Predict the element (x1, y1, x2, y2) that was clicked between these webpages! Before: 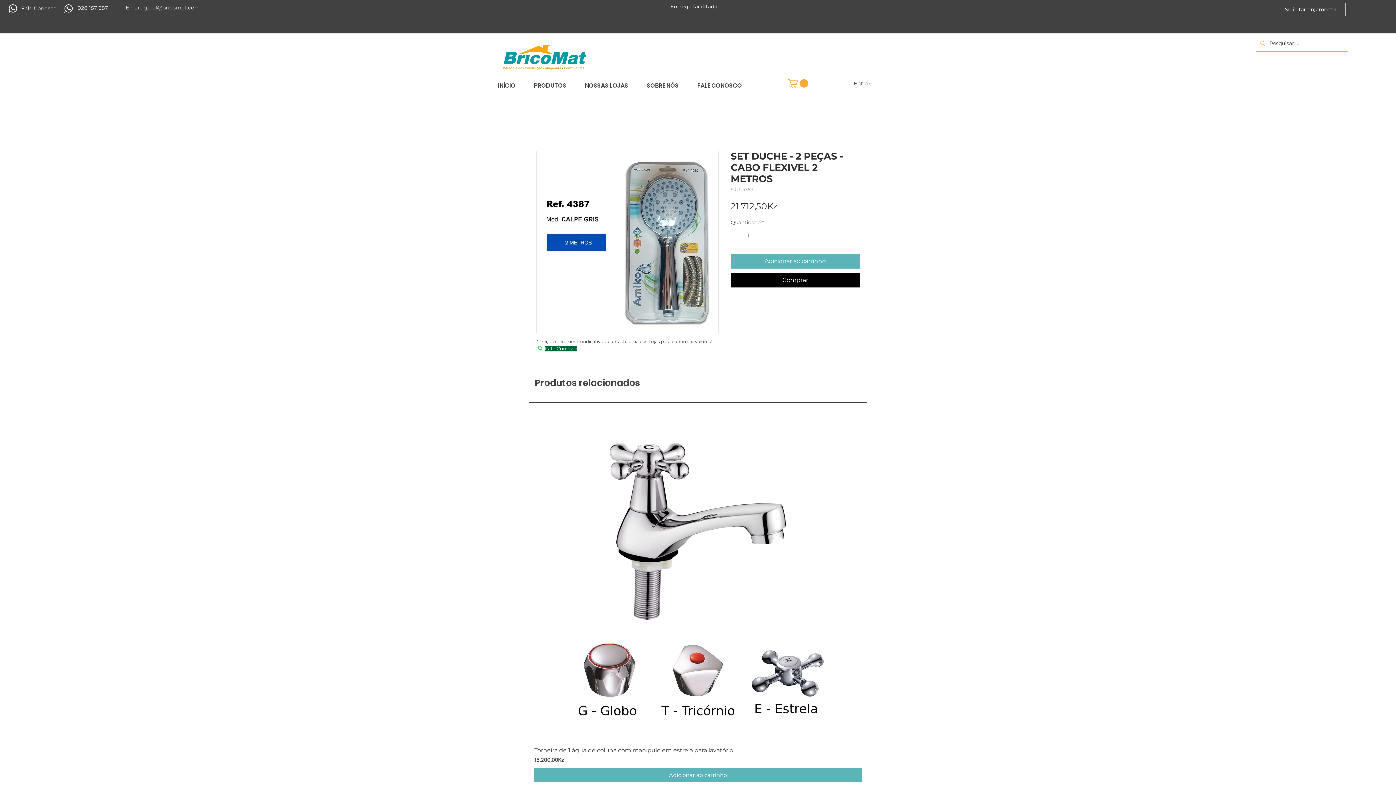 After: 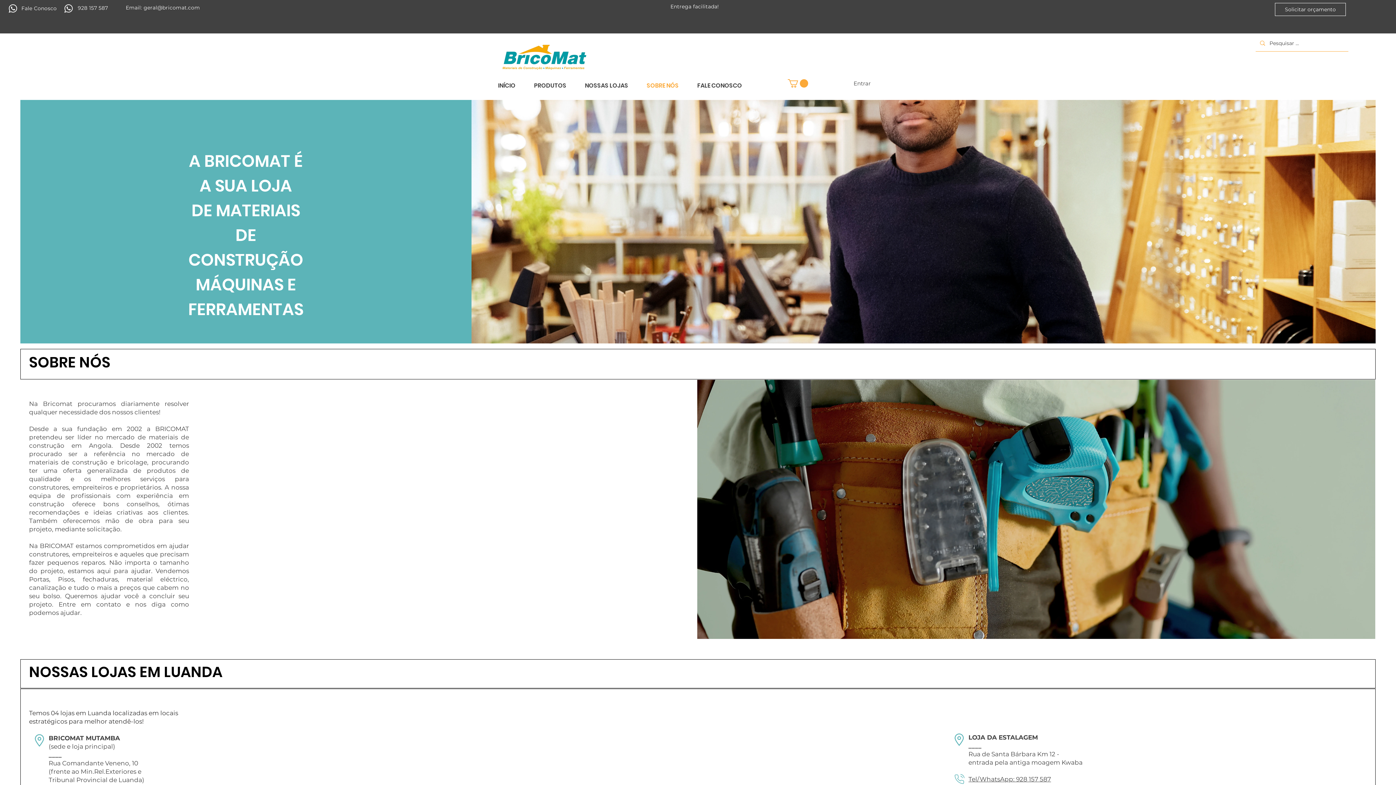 Action: label: NOSSAS LOJAS bbox: (579, 79, 641, 92)